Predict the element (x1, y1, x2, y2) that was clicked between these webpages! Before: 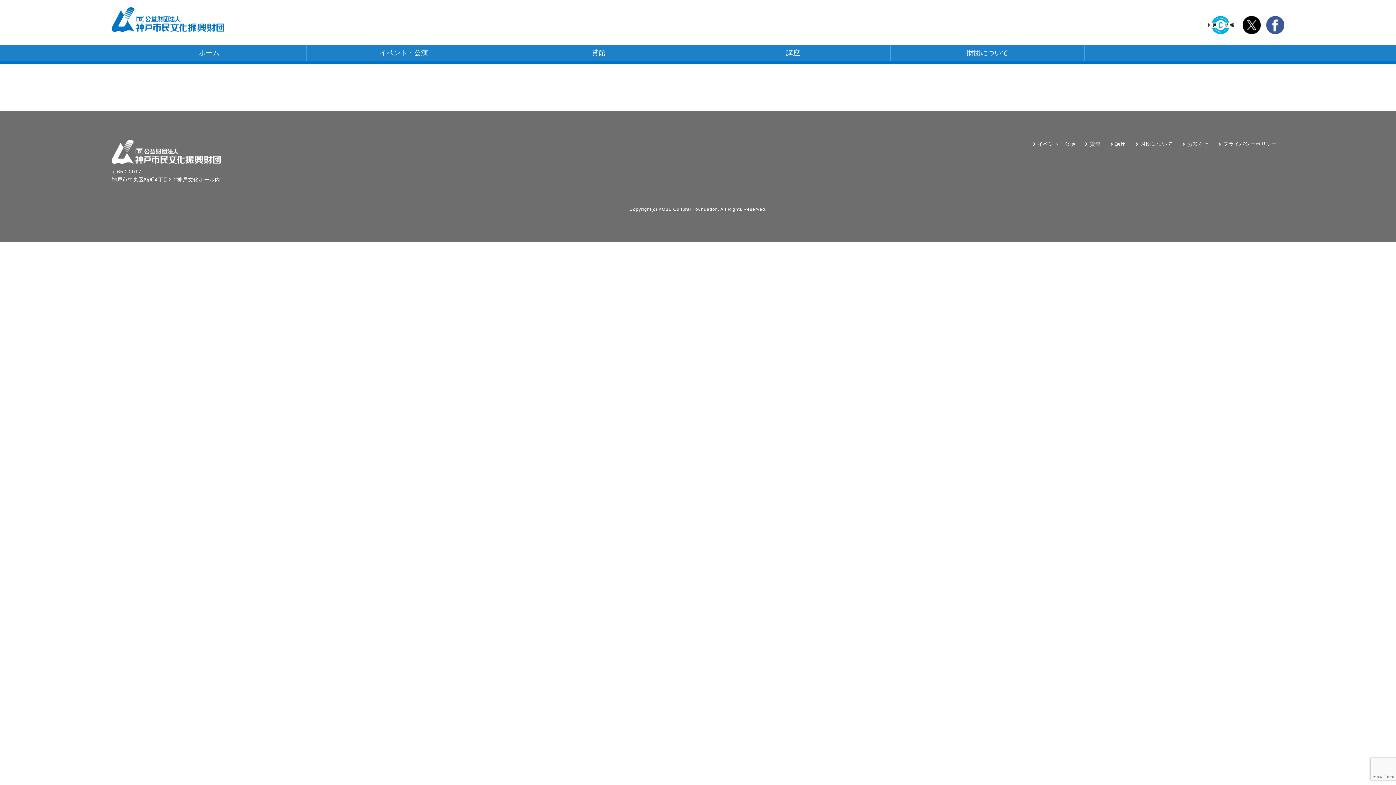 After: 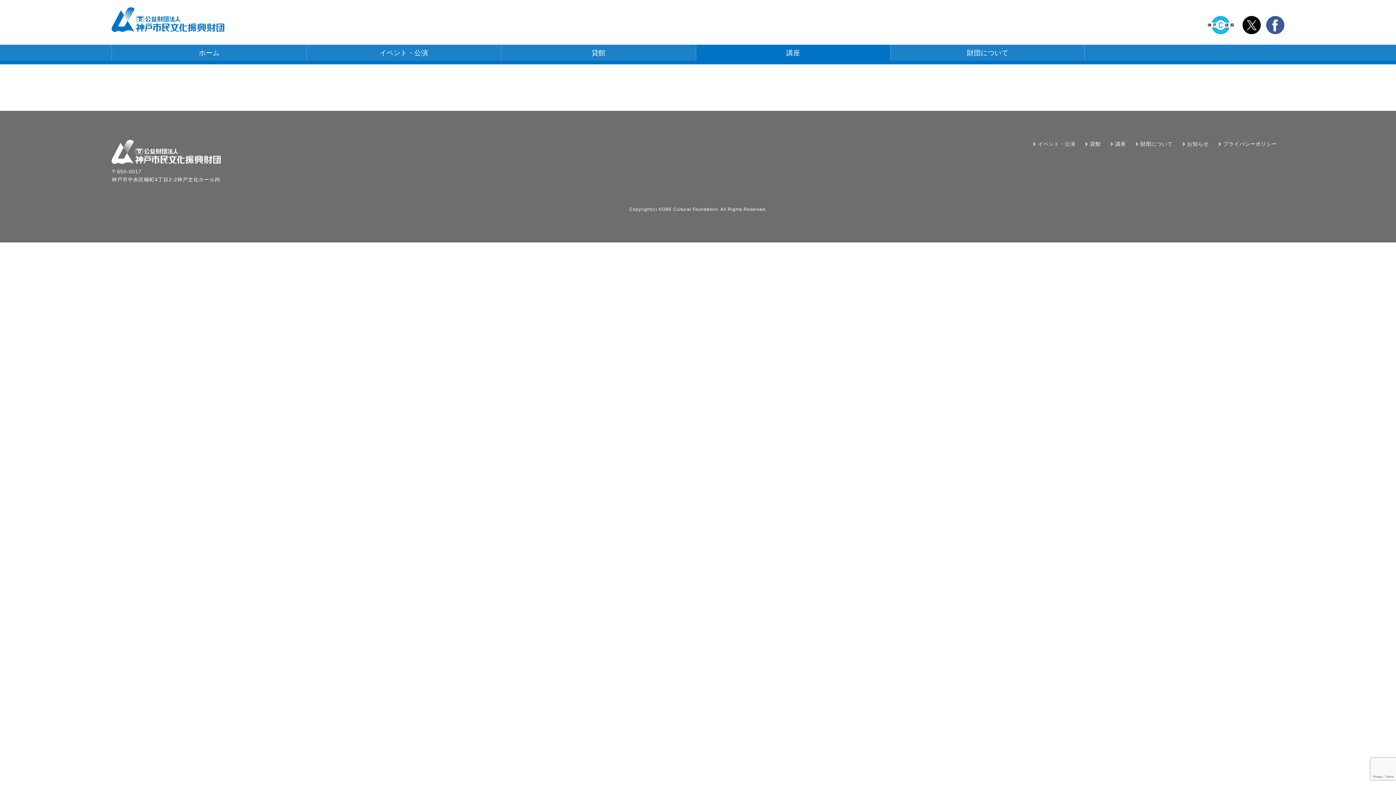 Action: bbox: (696, 44, 890, 60) label: 講座